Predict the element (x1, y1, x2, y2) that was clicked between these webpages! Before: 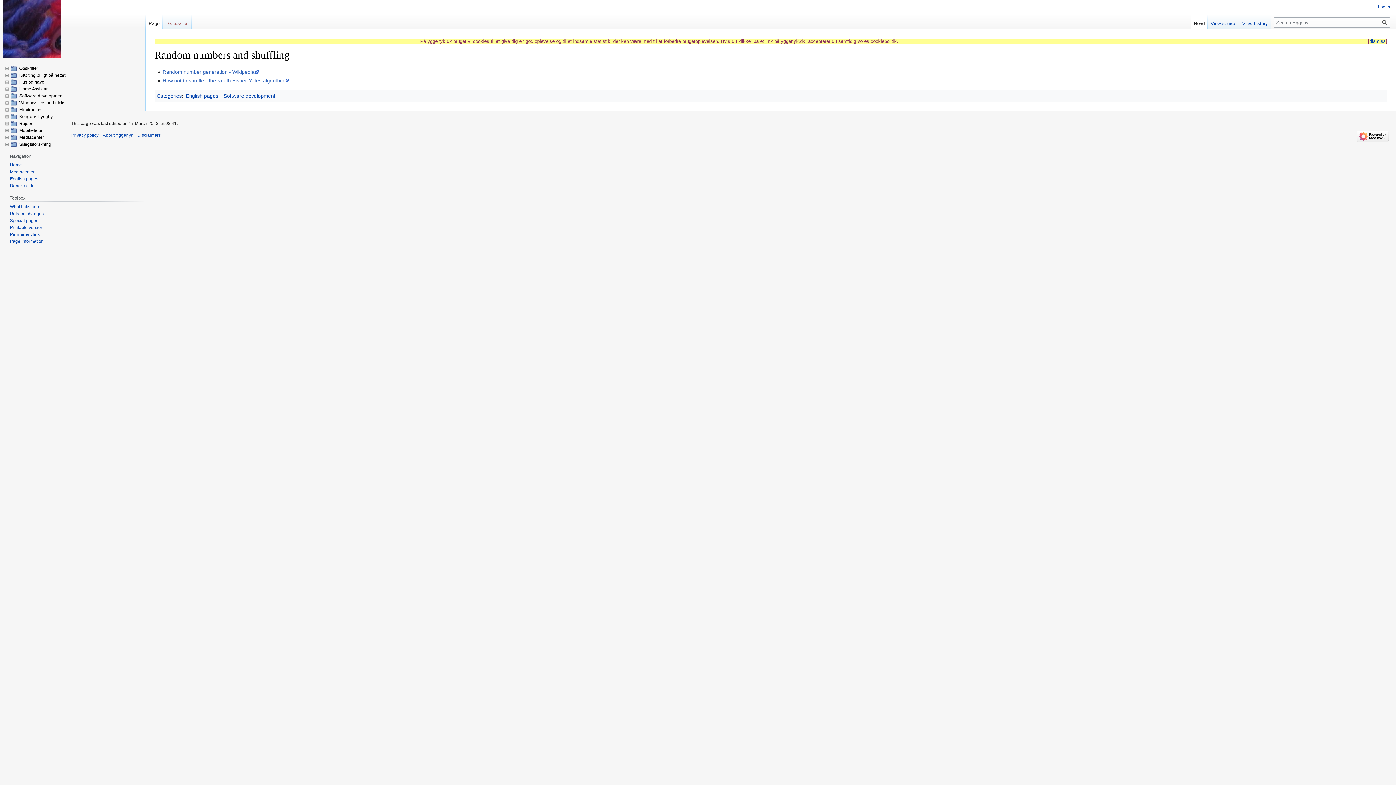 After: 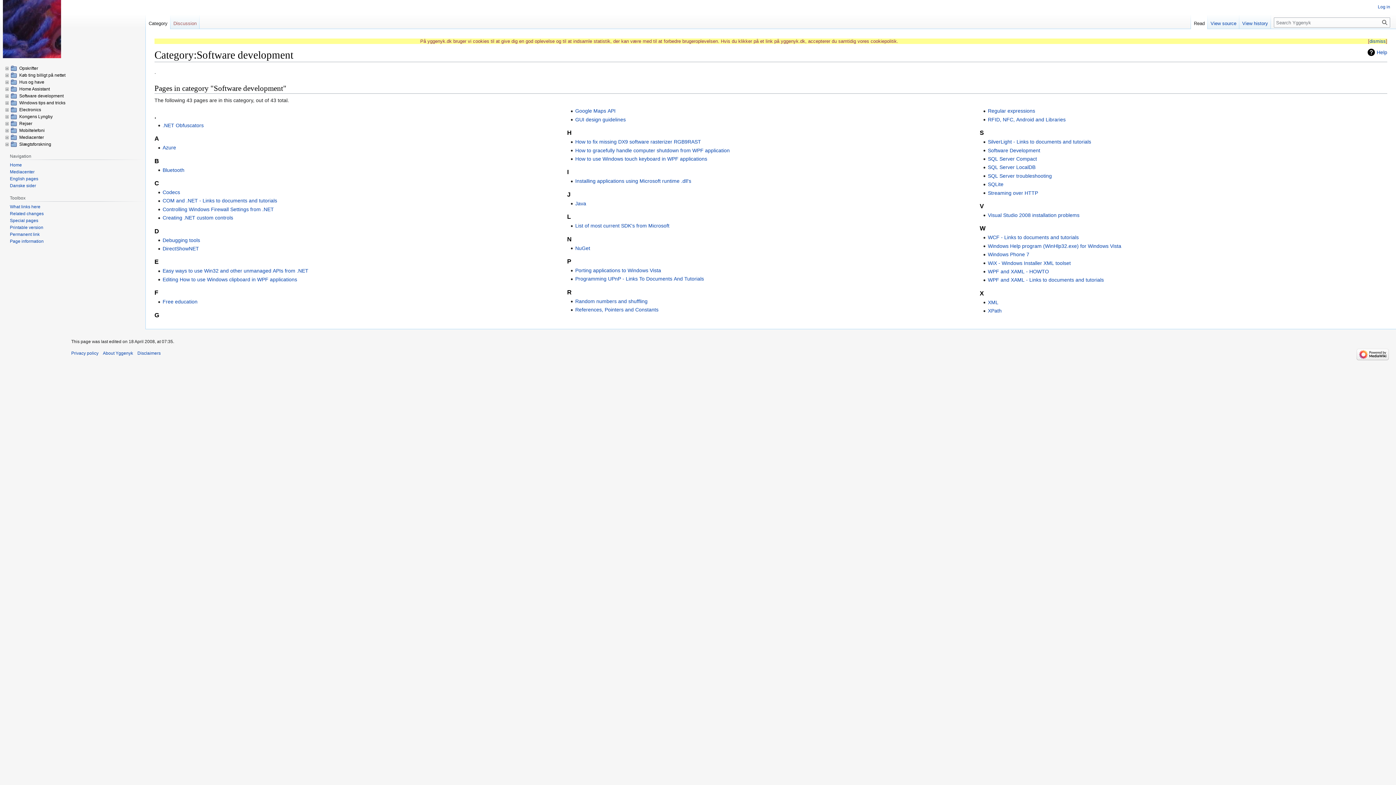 Action: bbox: (223, 93, 275, 98) label: Software development